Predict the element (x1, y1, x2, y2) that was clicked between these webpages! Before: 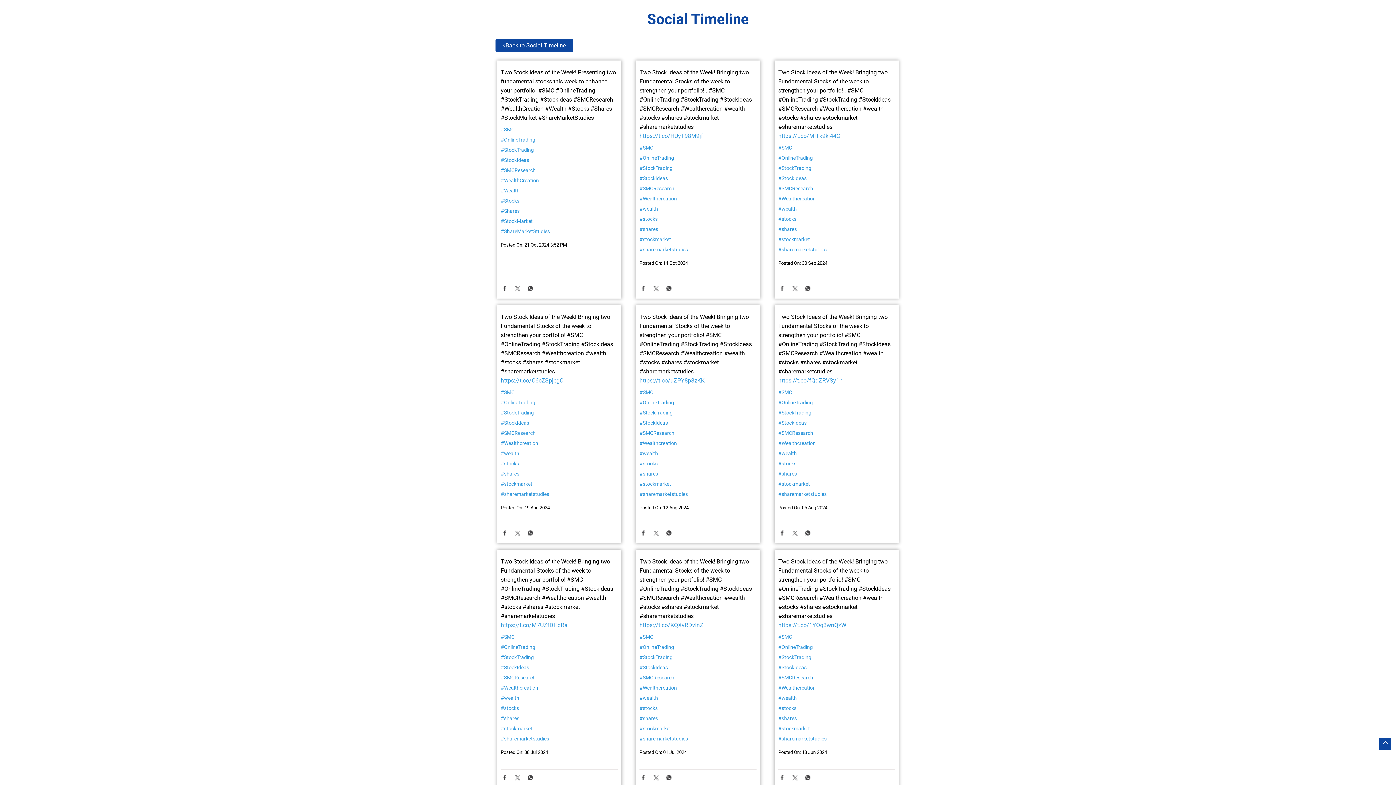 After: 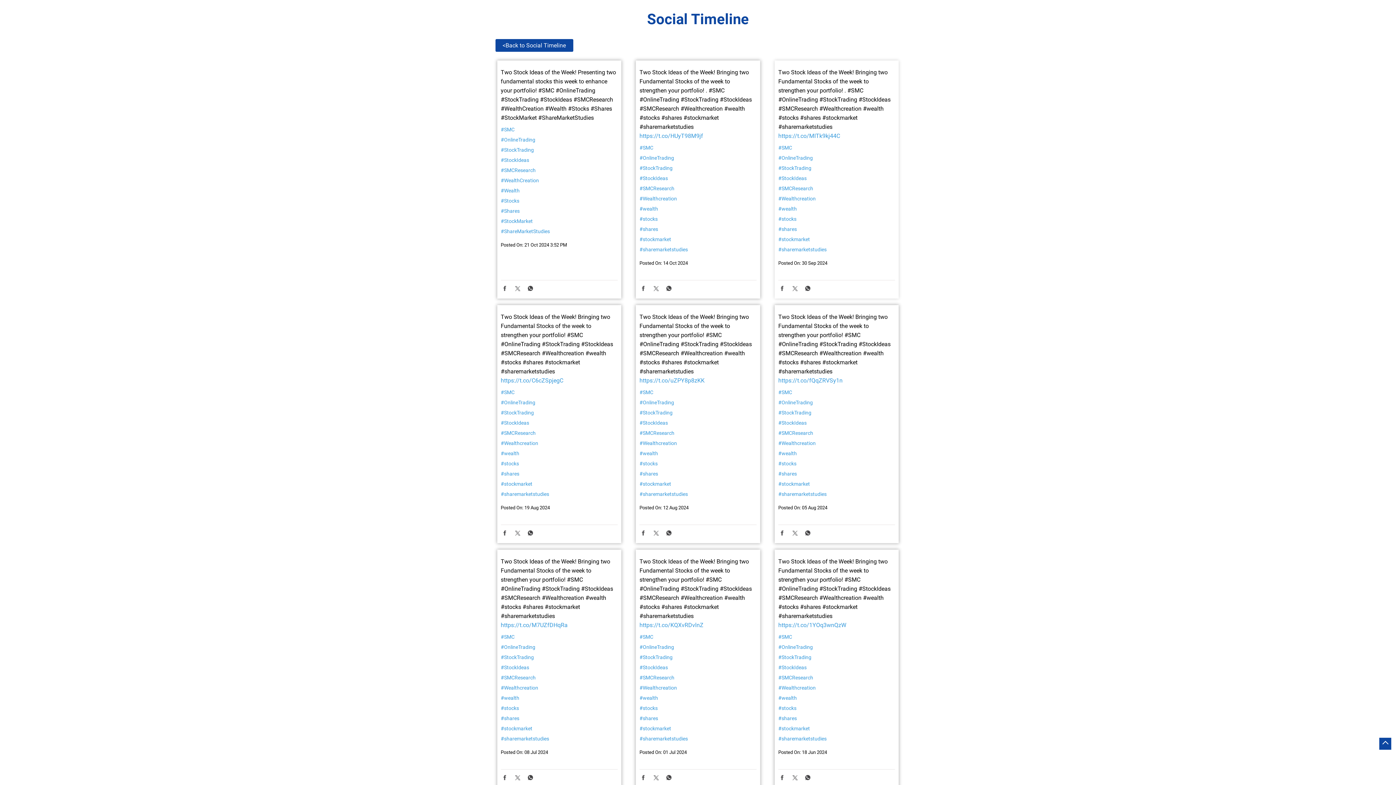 Action: bbox: (791, 285, 798, 293)